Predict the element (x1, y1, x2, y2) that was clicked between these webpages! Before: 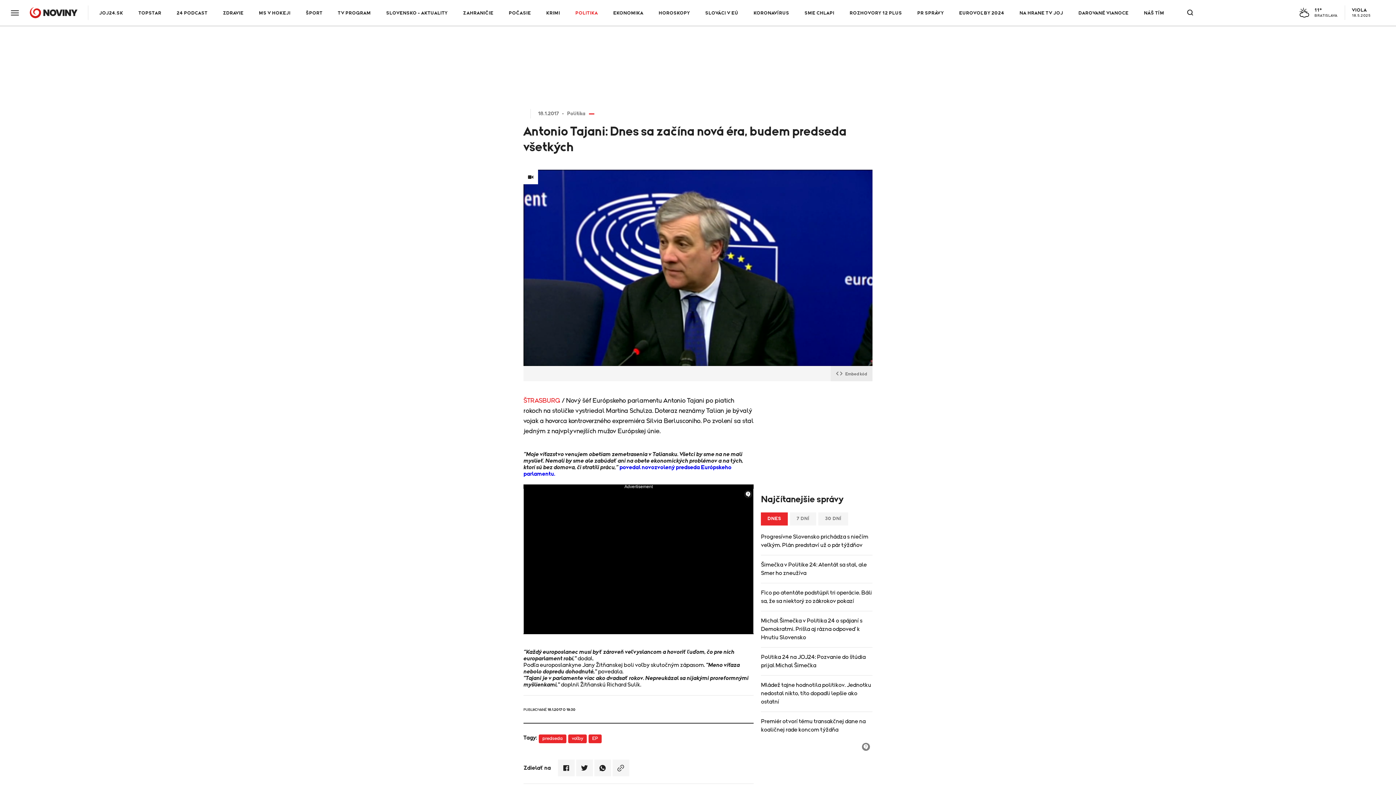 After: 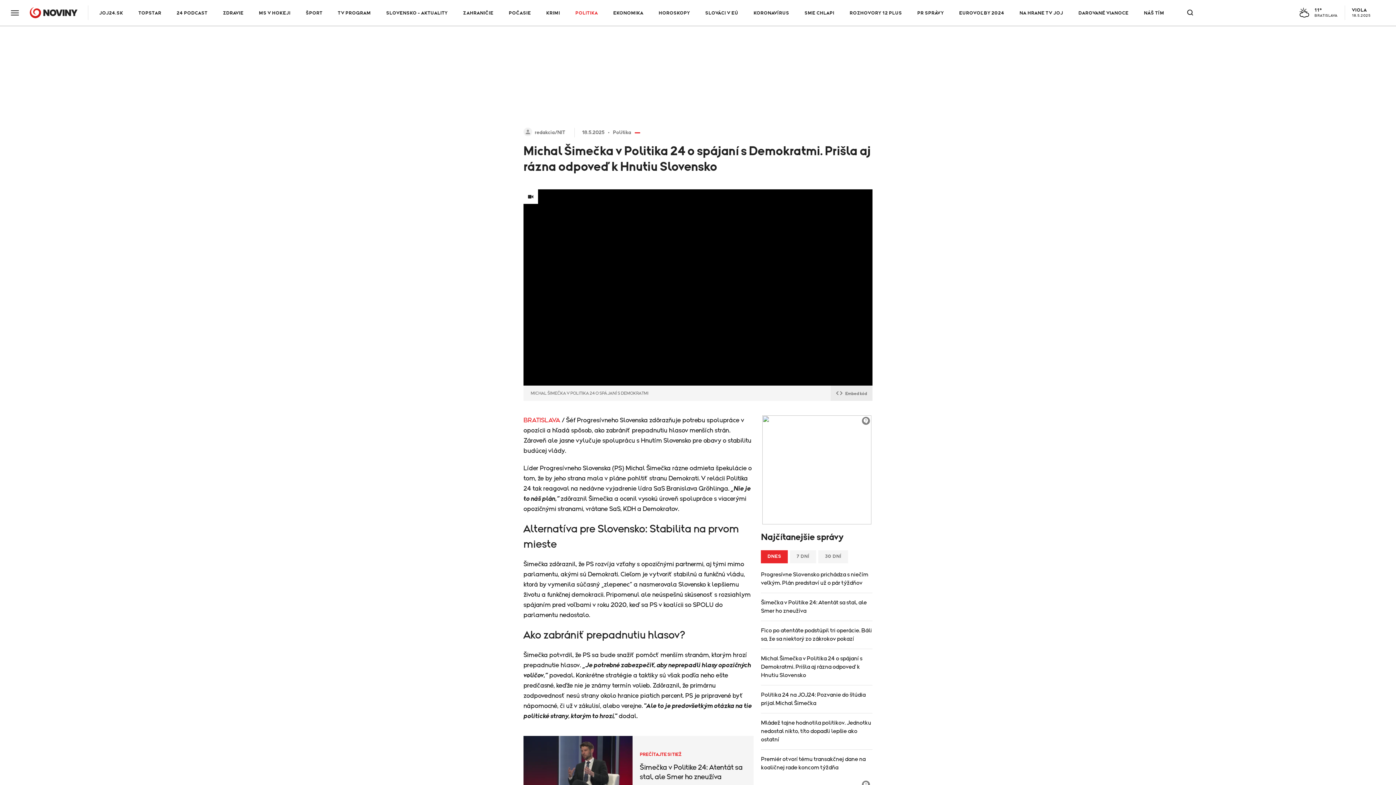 Action: bbox: (761, 617, 872, 642) label: Michal Šimečka v Politika 24 o spájaní s Demokratmi. Prišla aj rázna odpoveď k Hnutiu Slovensko